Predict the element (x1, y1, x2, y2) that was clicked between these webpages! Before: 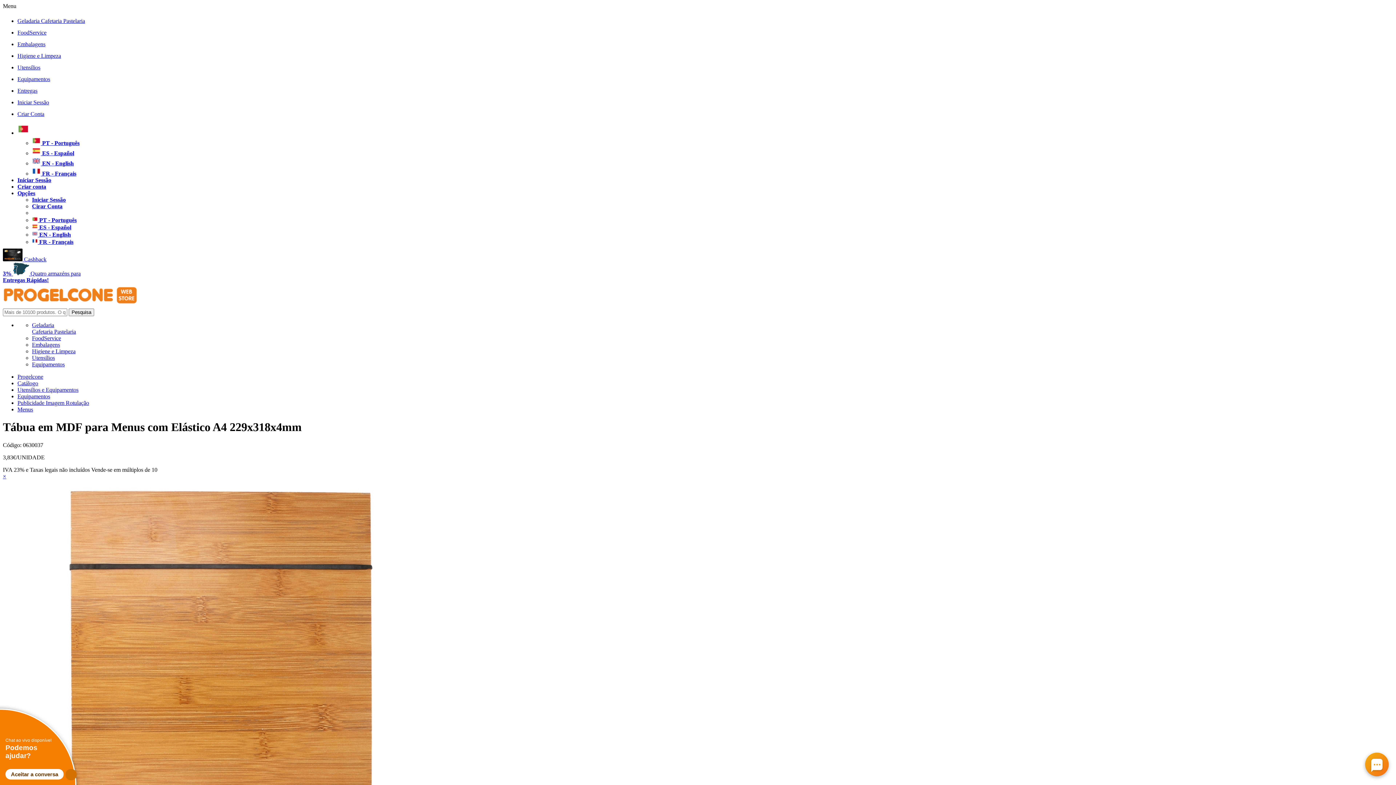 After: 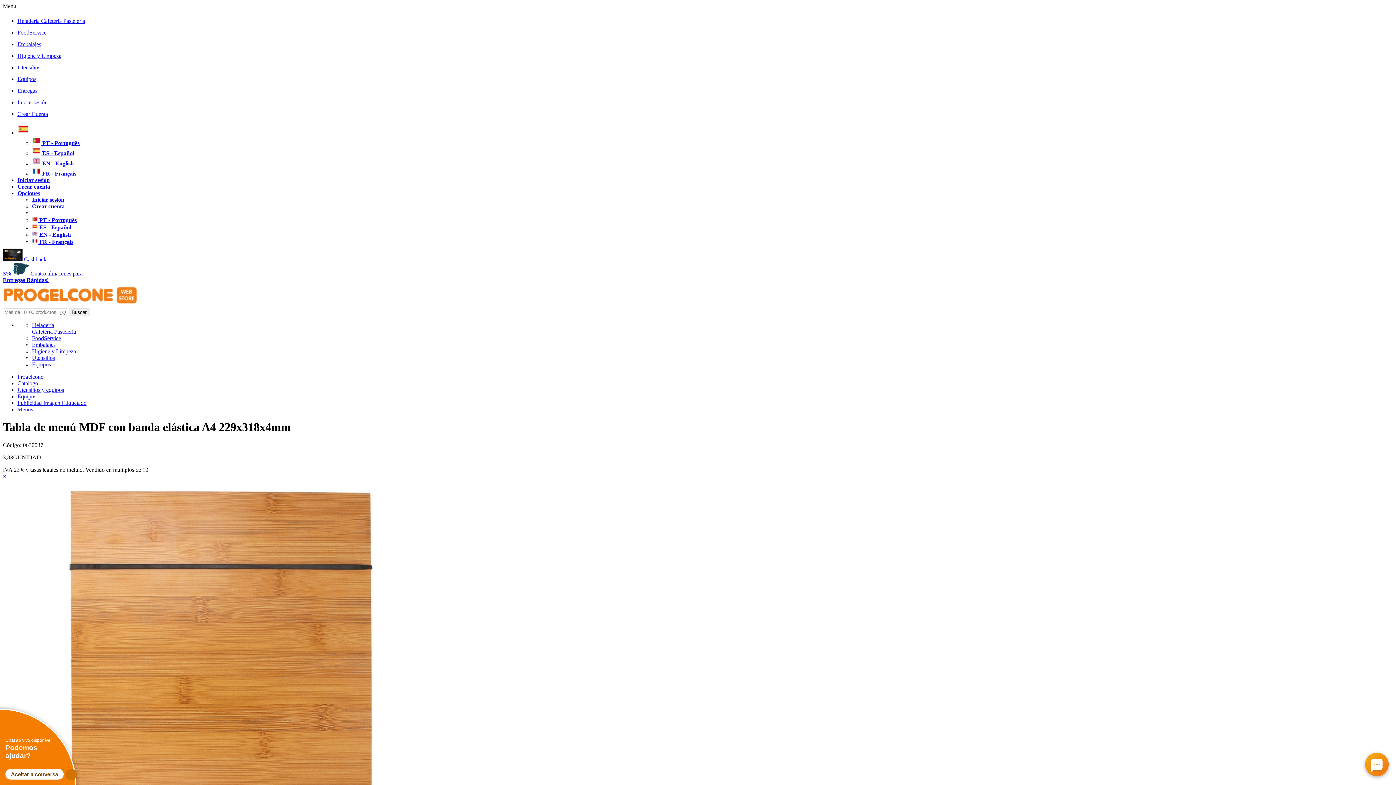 Action: bbox: (32, 150, 74, 156) label:  ES - Español